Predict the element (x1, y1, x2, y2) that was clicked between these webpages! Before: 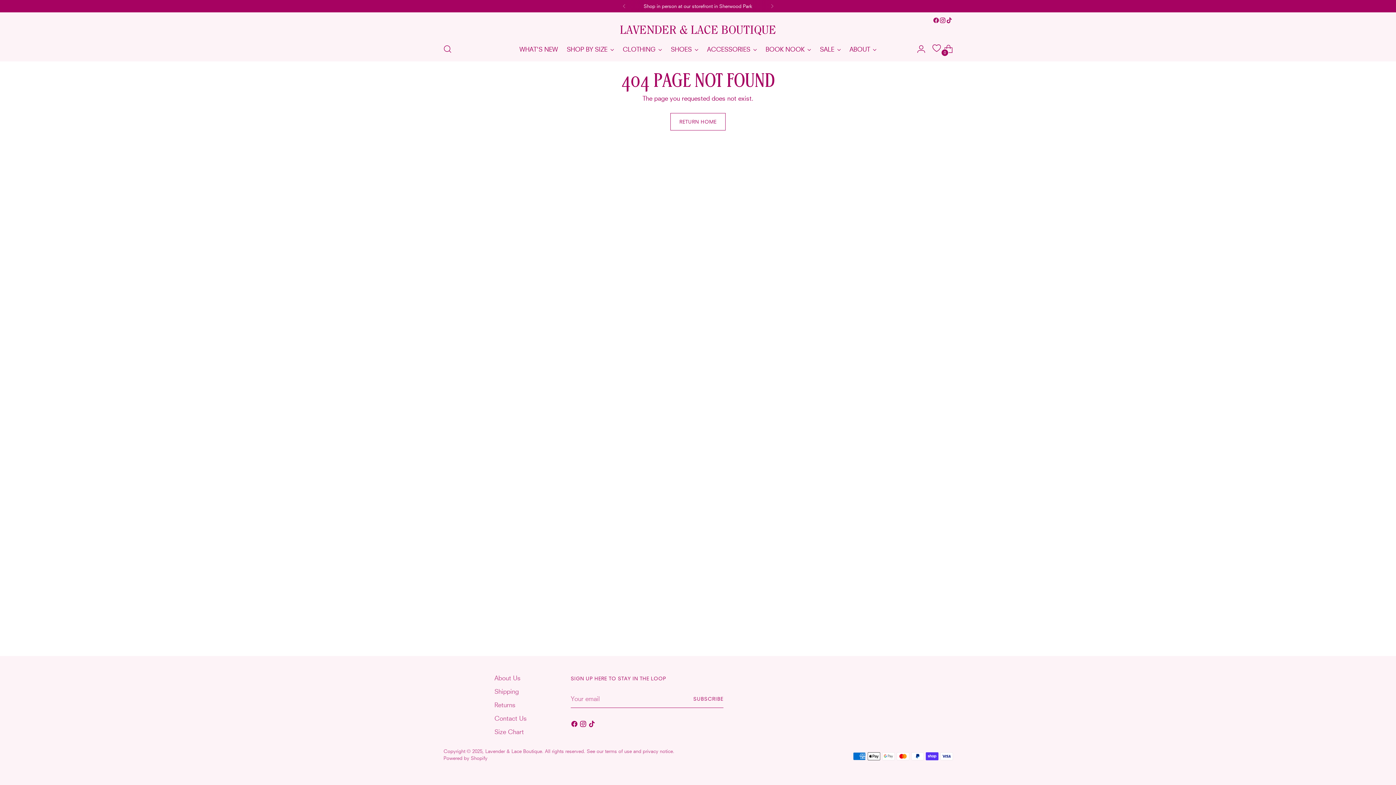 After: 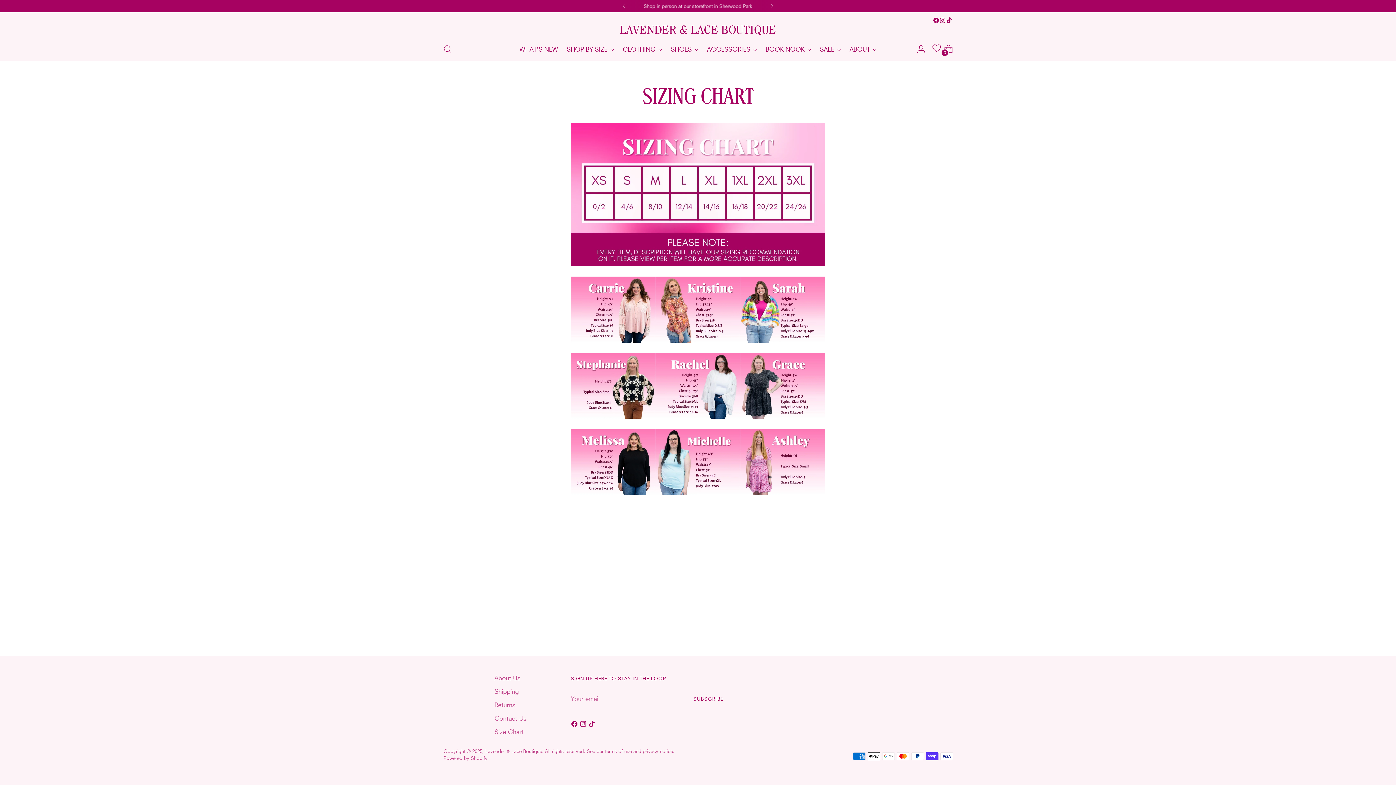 Action: bbox: (494, 728, 524, 736) label: Size Chart